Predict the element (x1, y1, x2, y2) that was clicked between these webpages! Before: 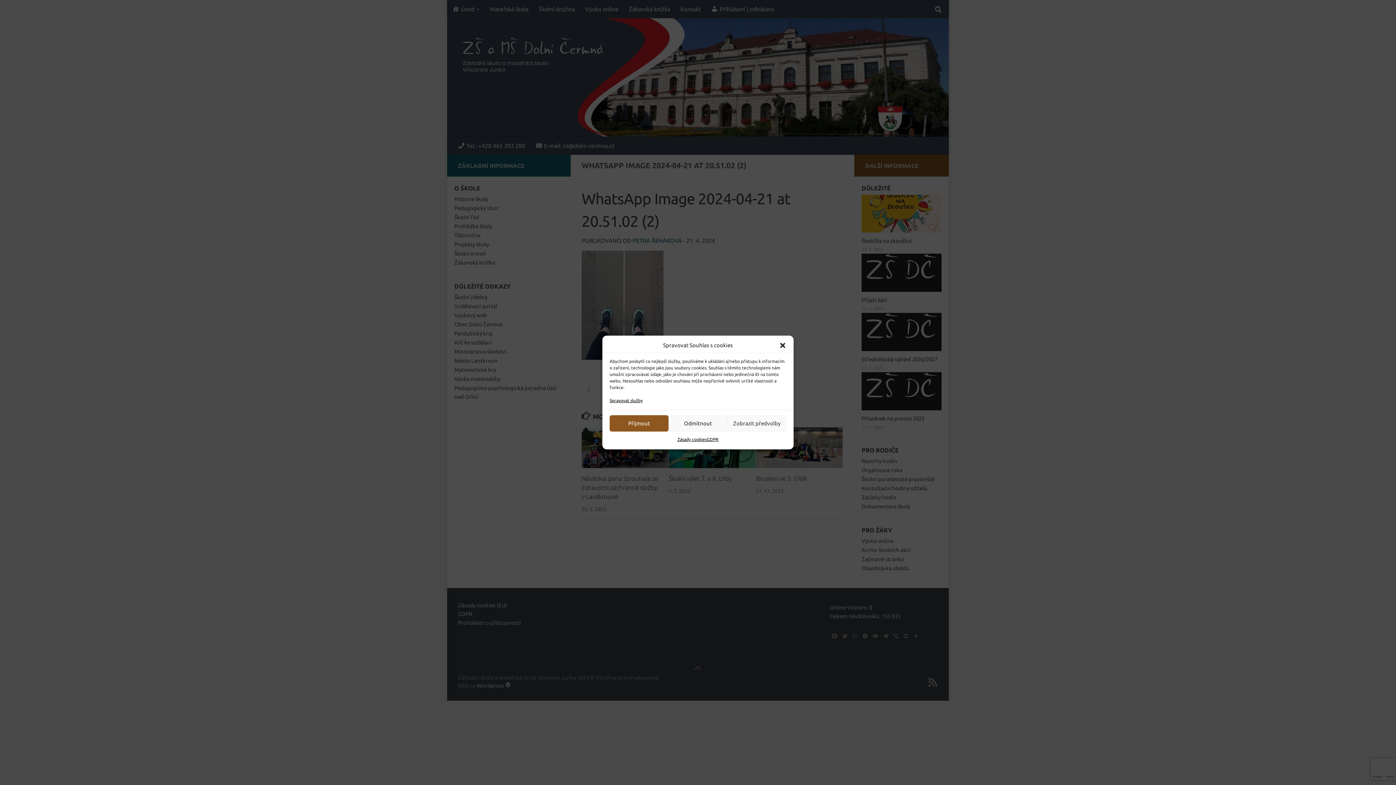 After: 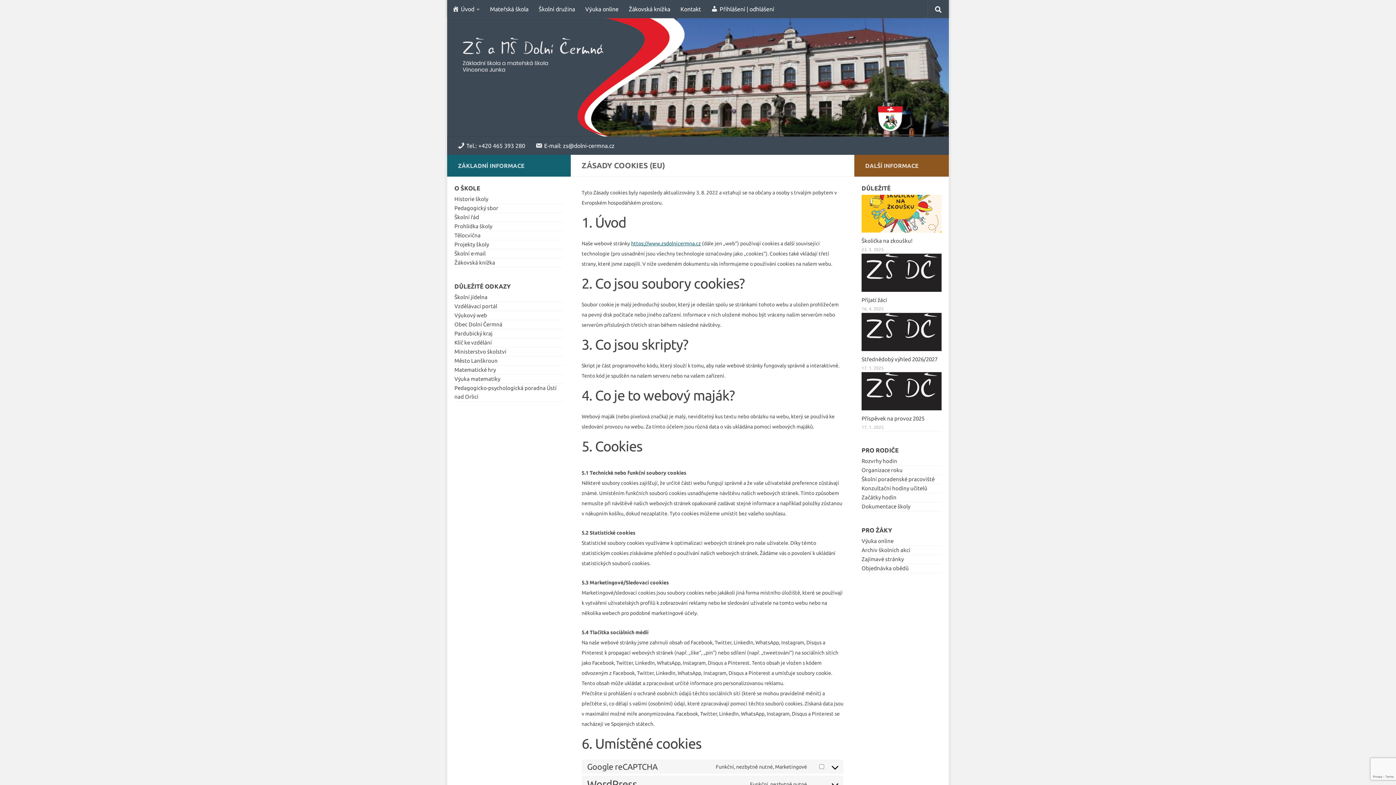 Action: bbox: (677, 435, 707, 444) label: Zásady cookies